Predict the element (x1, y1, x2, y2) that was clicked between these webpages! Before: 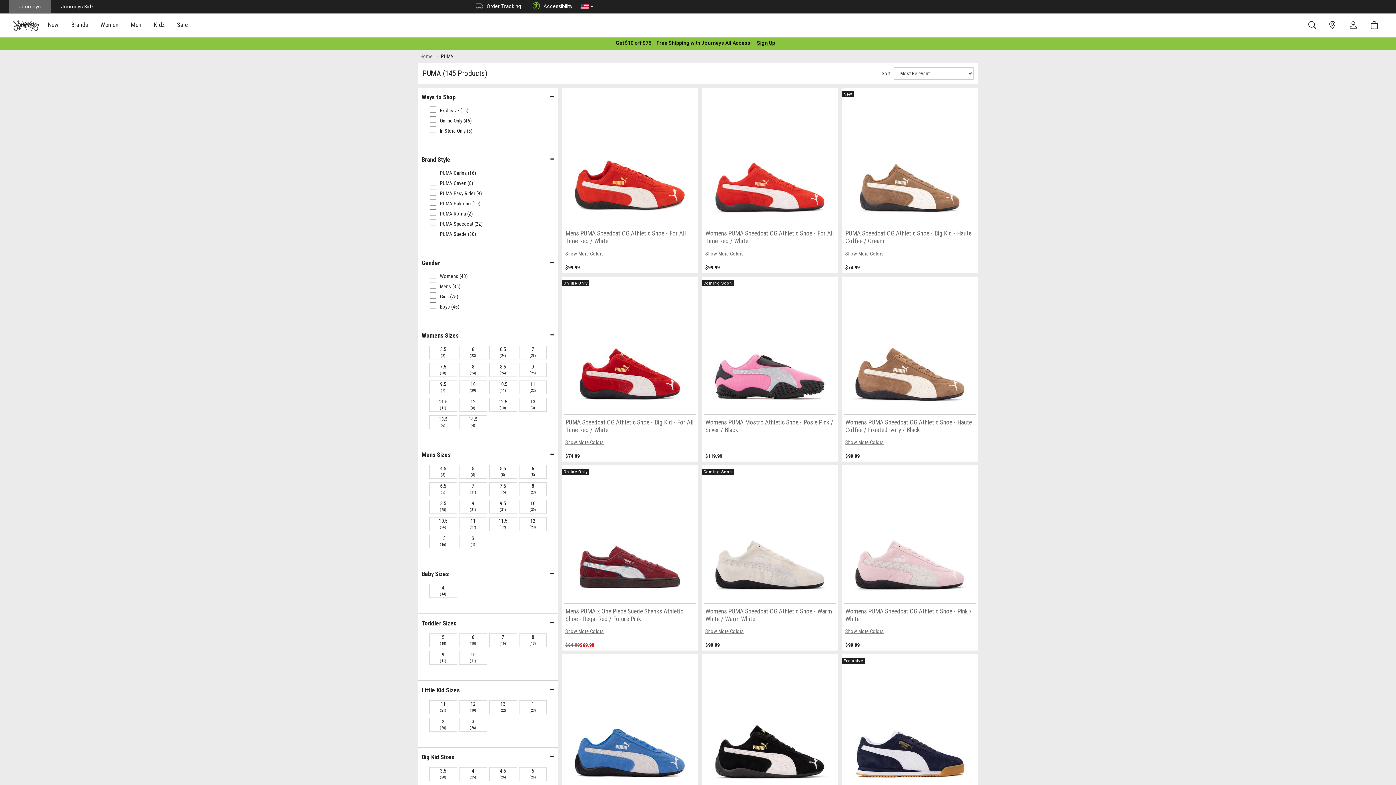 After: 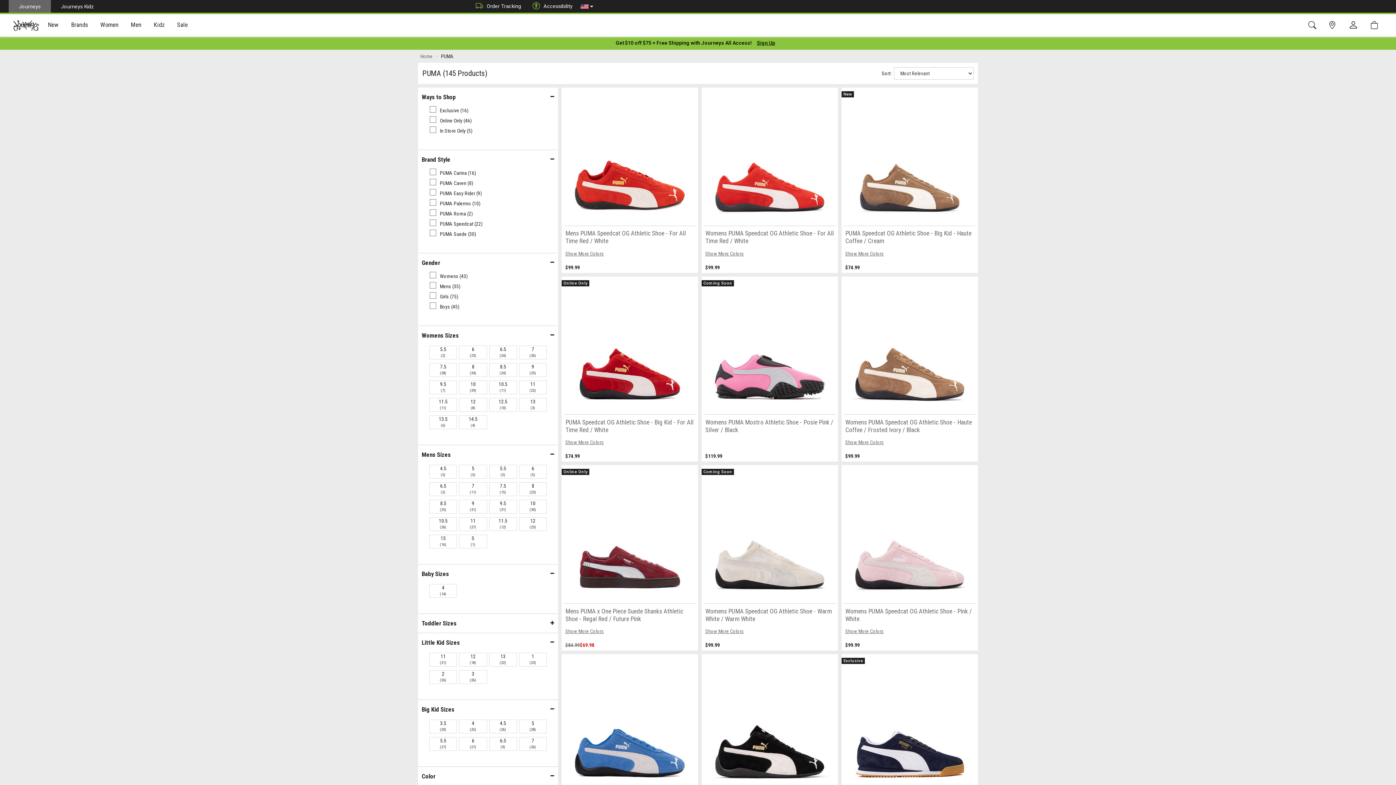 Action: label: Toddler Sizes bbox: (421, 620, 554, 626)